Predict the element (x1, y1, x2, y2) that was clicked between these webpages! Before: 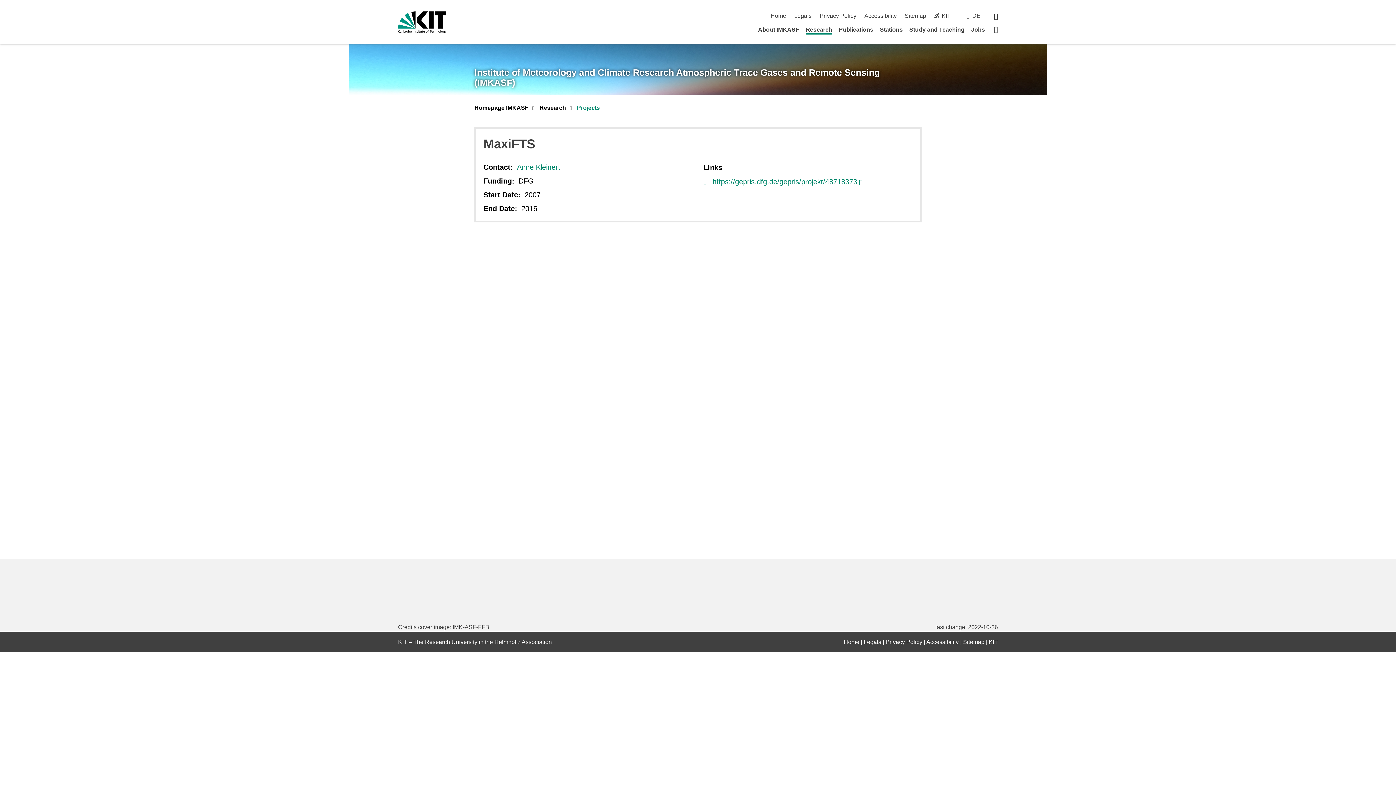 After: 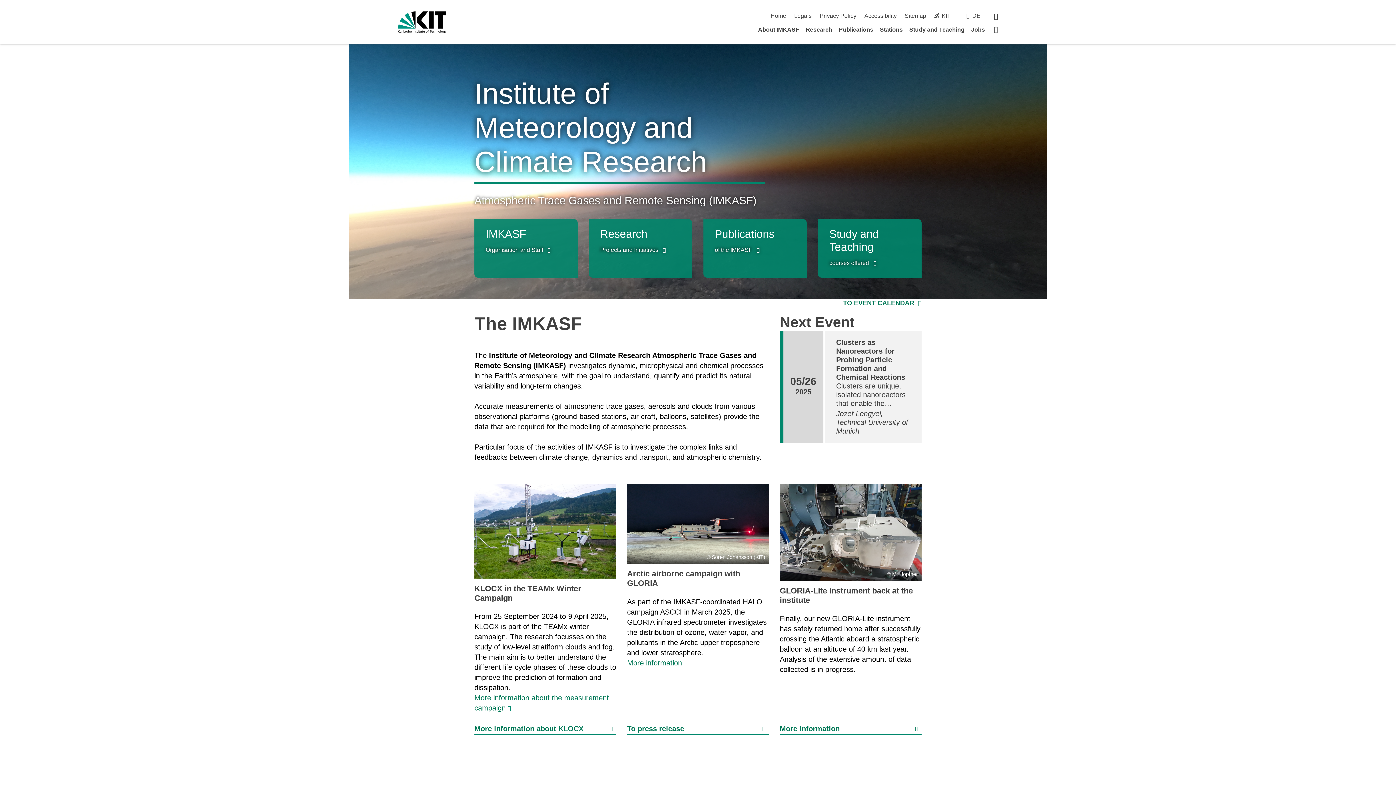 Action: bbox: (474, 67, 921, 87) label: Institute of Meteorology and Climate Research Atmospheric Trace Gases and Remote Sensing (IMKASF)